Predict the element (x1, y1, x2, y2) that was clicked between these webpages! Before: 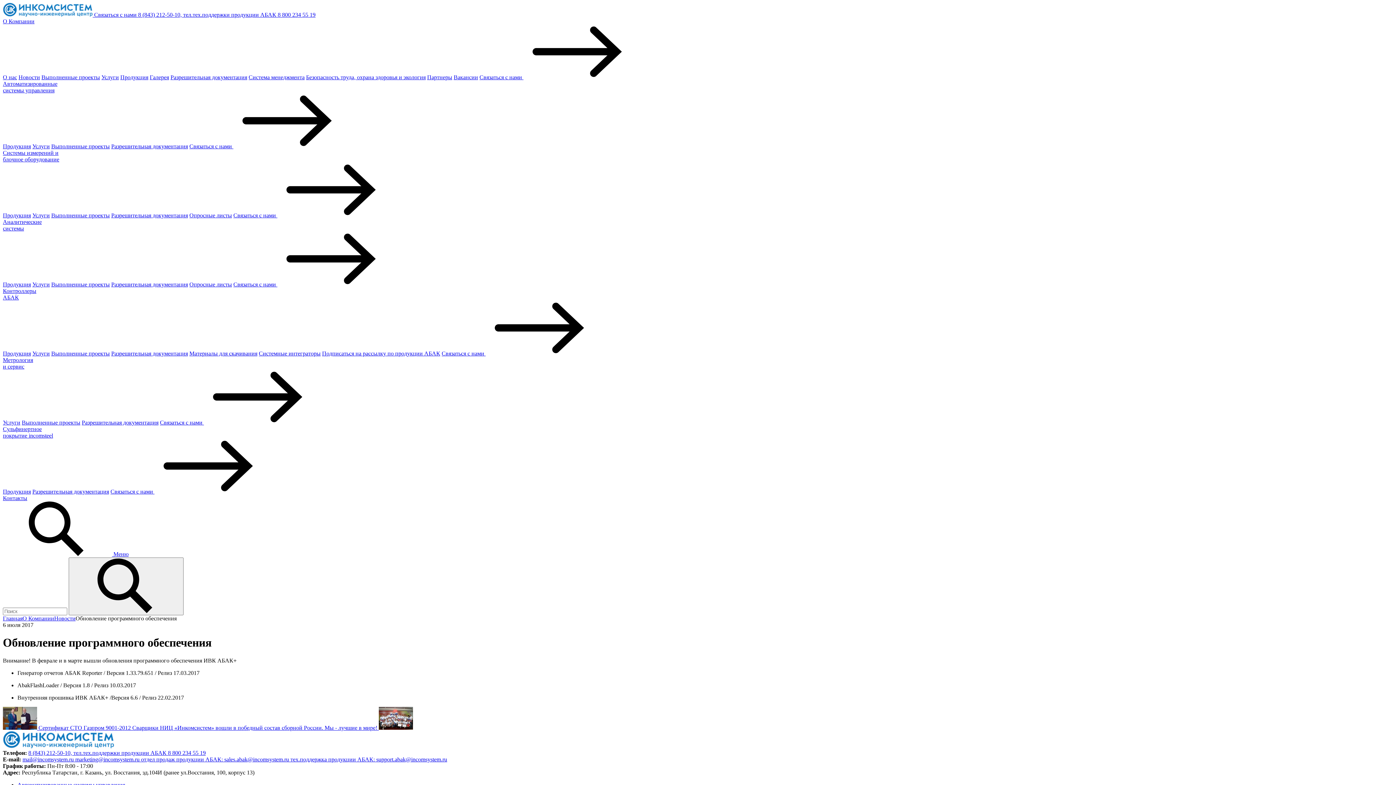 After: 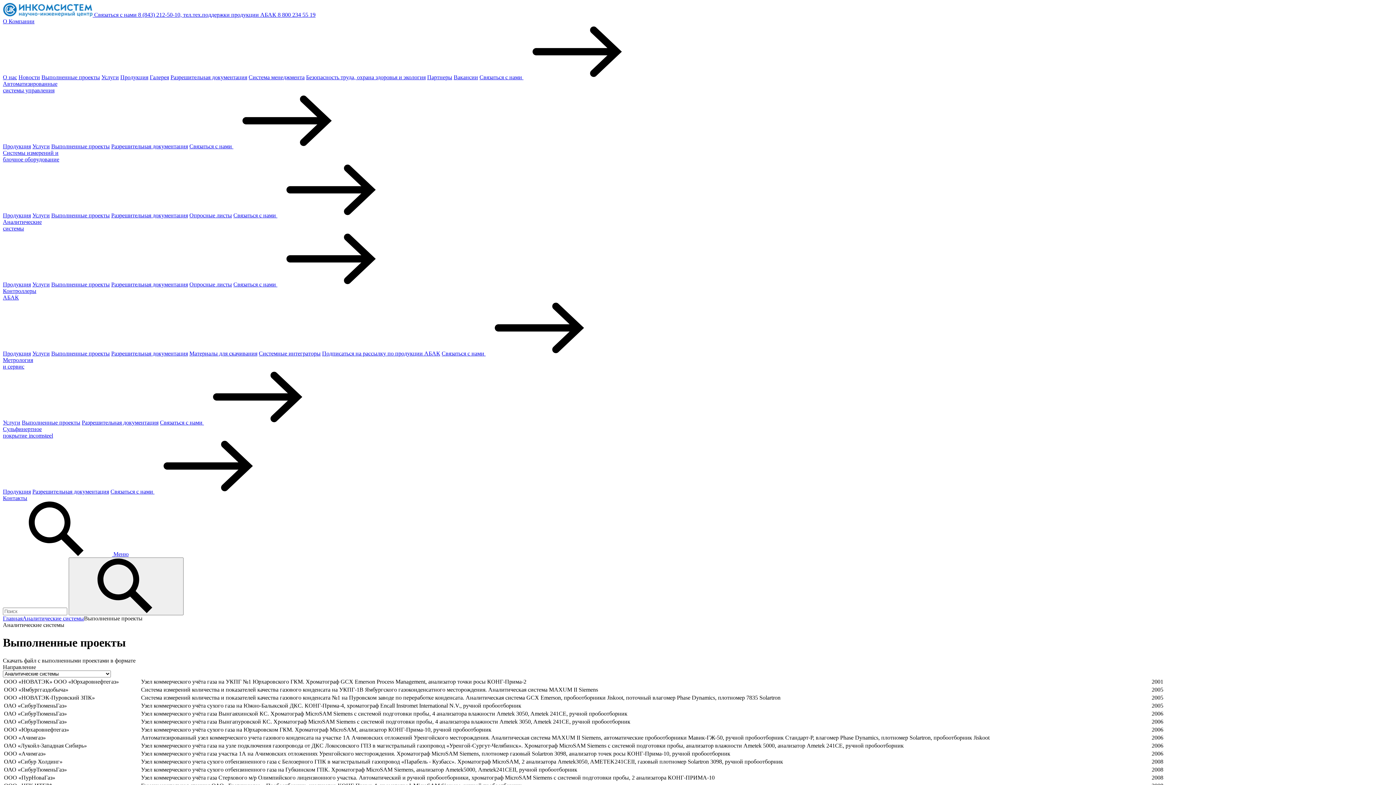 Action: label: Выполненные проекты bbox: (51, 281, 109, 287)